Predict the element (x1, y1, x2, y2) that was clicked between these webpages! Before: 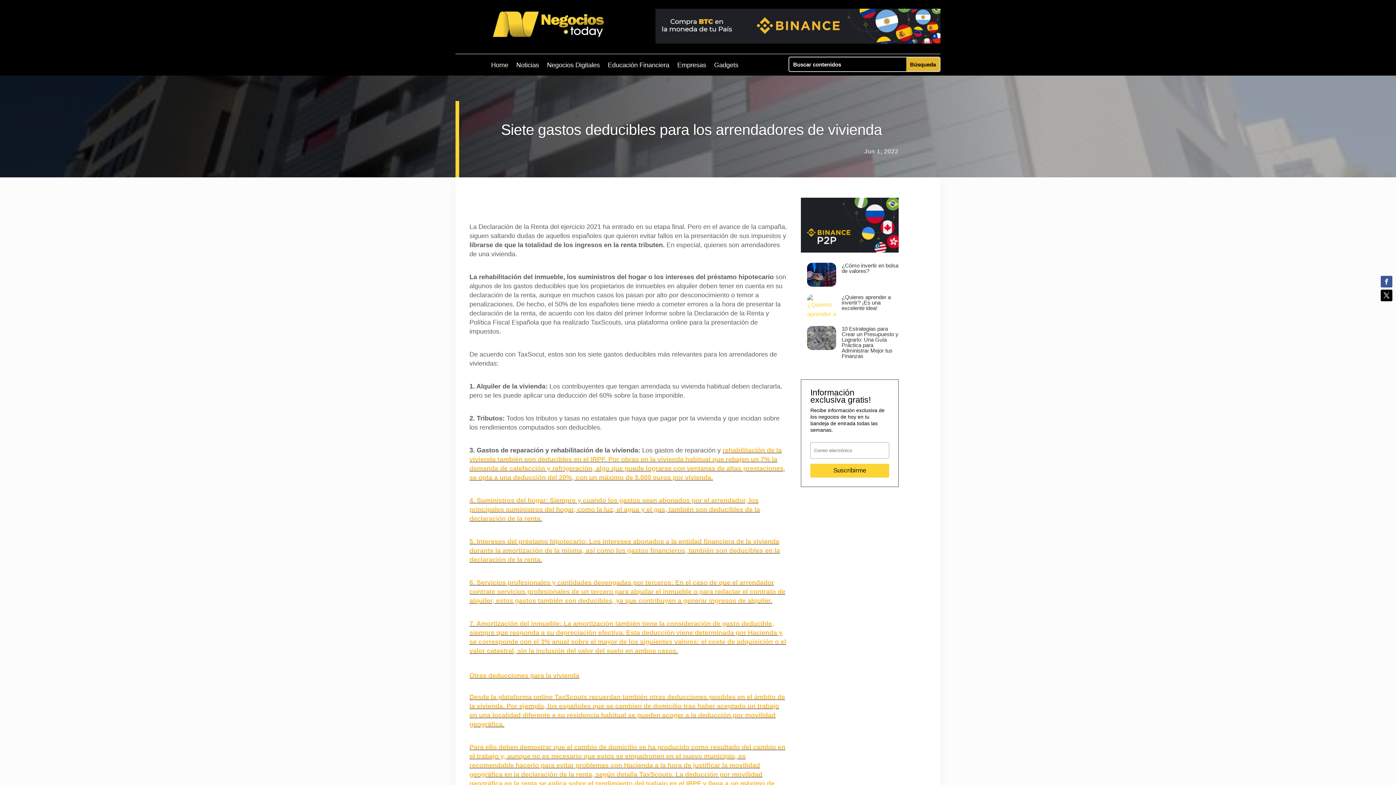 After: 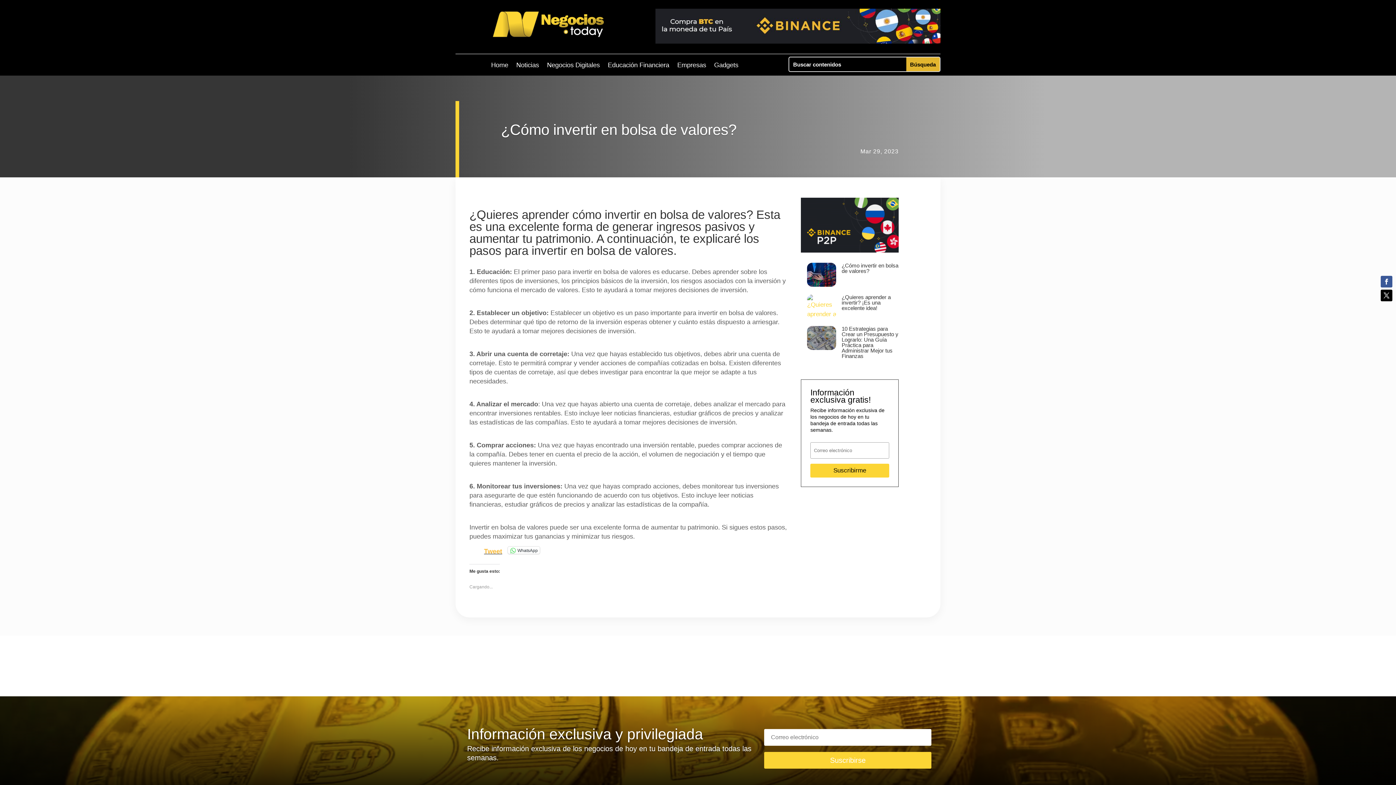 Action: label: ¿Cómo invertir en bolsa de valores? bbox: (807, 262, 898, 286)